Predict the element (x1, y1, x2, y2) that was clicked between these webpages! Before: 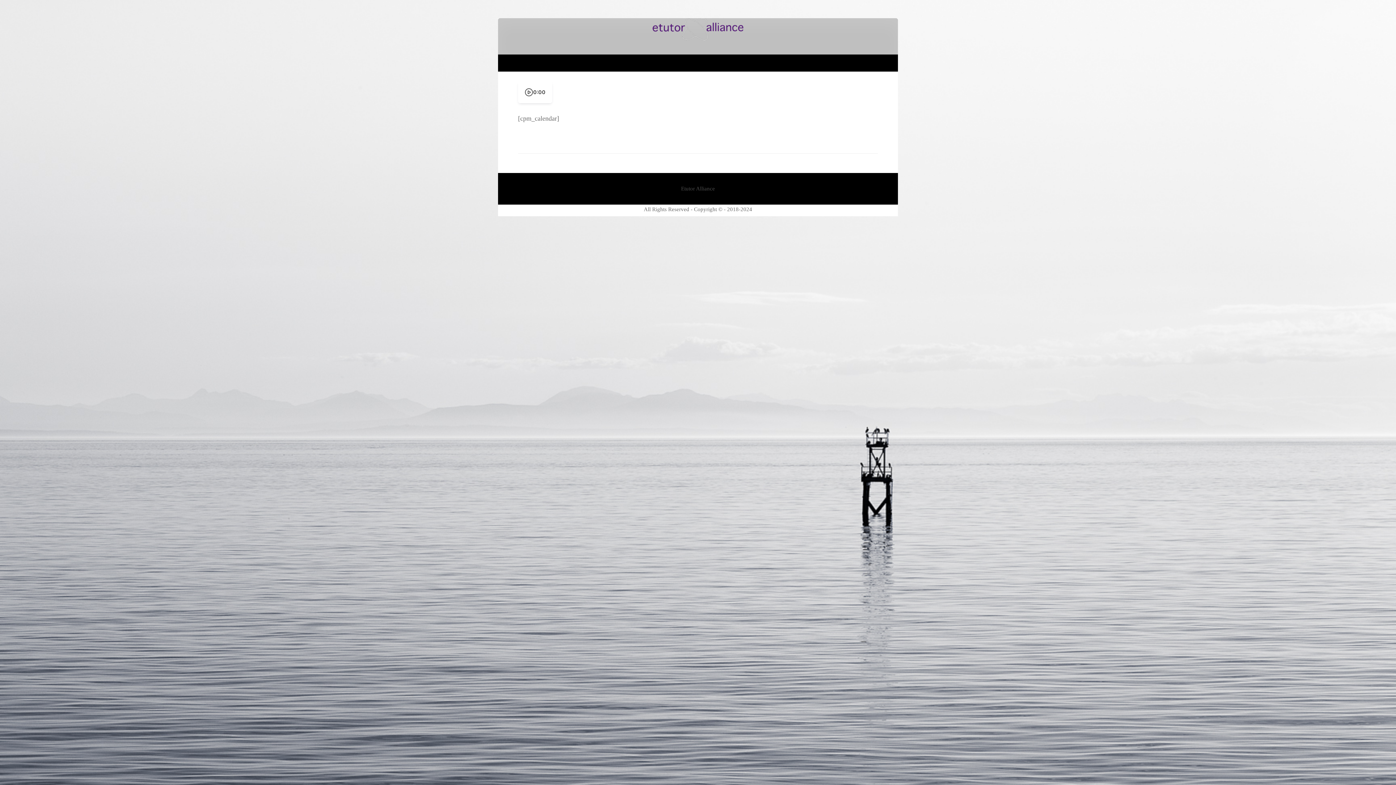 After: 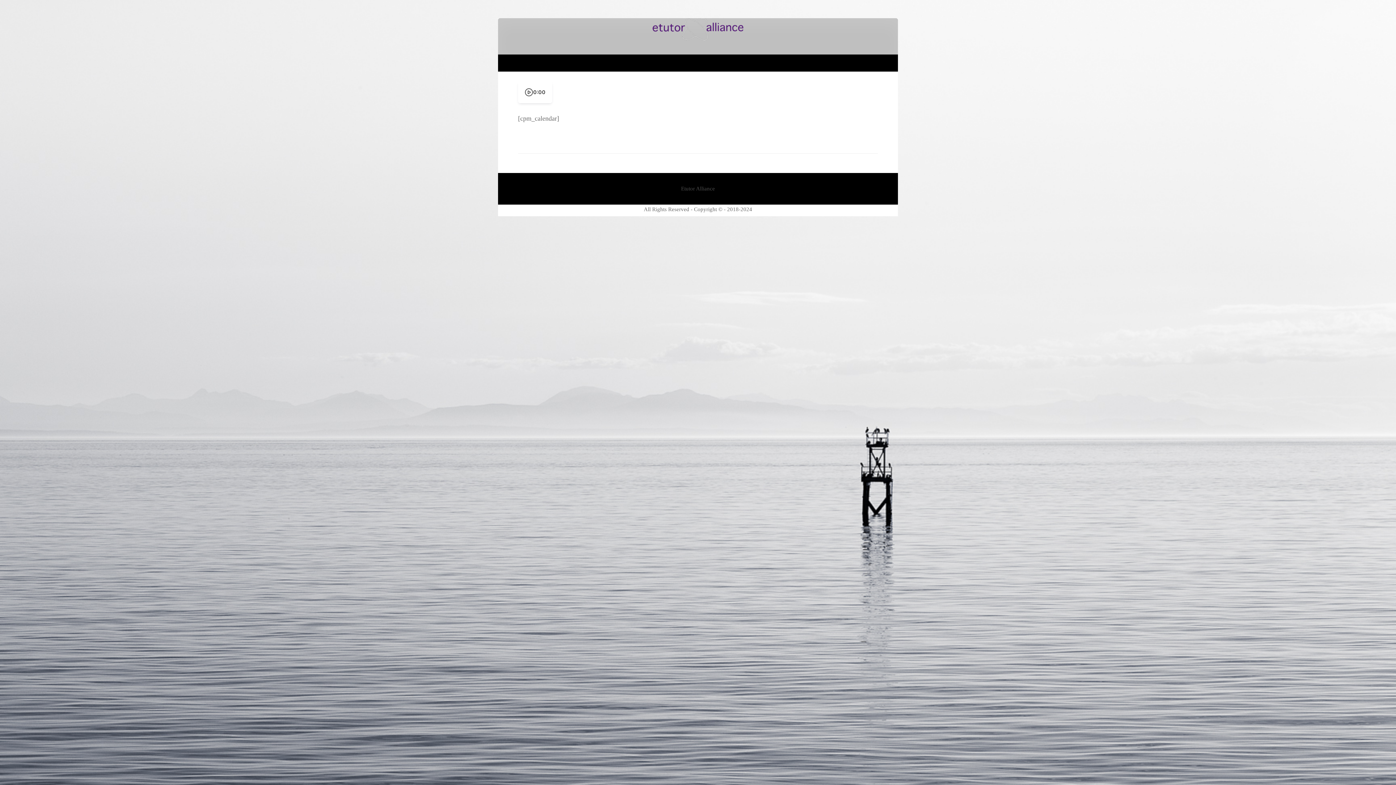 Action: bbox: (524, 88, 533, 96)